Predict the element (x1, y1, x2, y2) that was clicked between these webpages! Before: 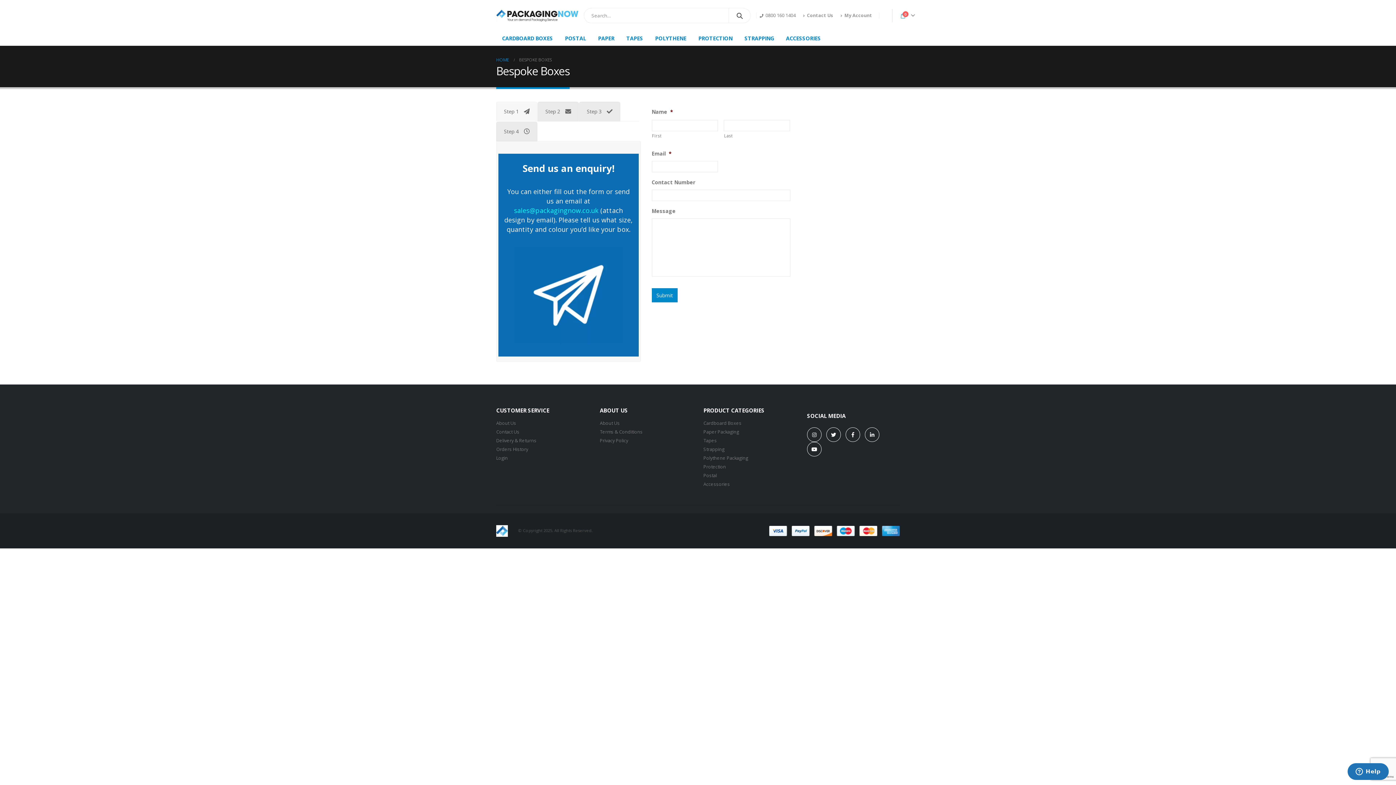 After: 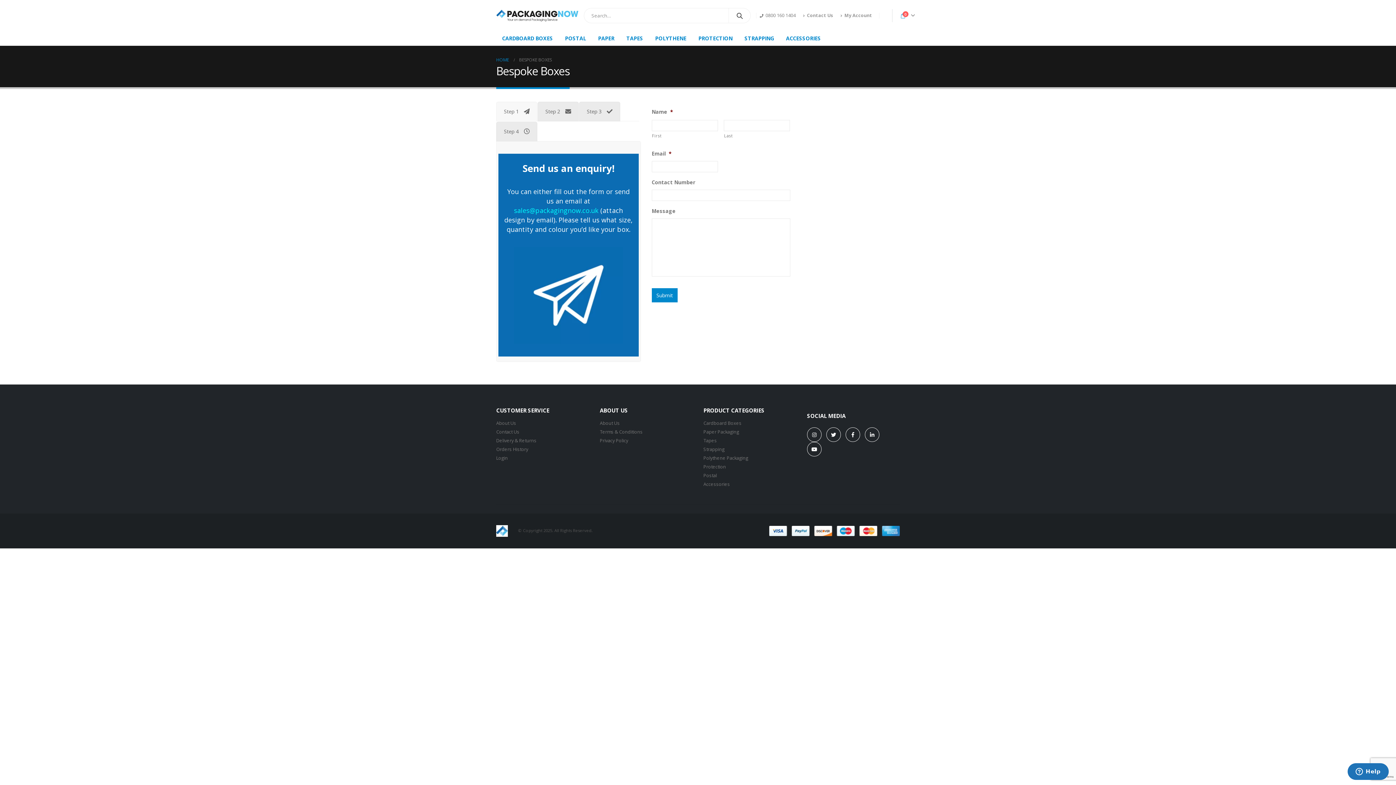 Action: label: Contact Us bbox: (799, 9, 837, 22)